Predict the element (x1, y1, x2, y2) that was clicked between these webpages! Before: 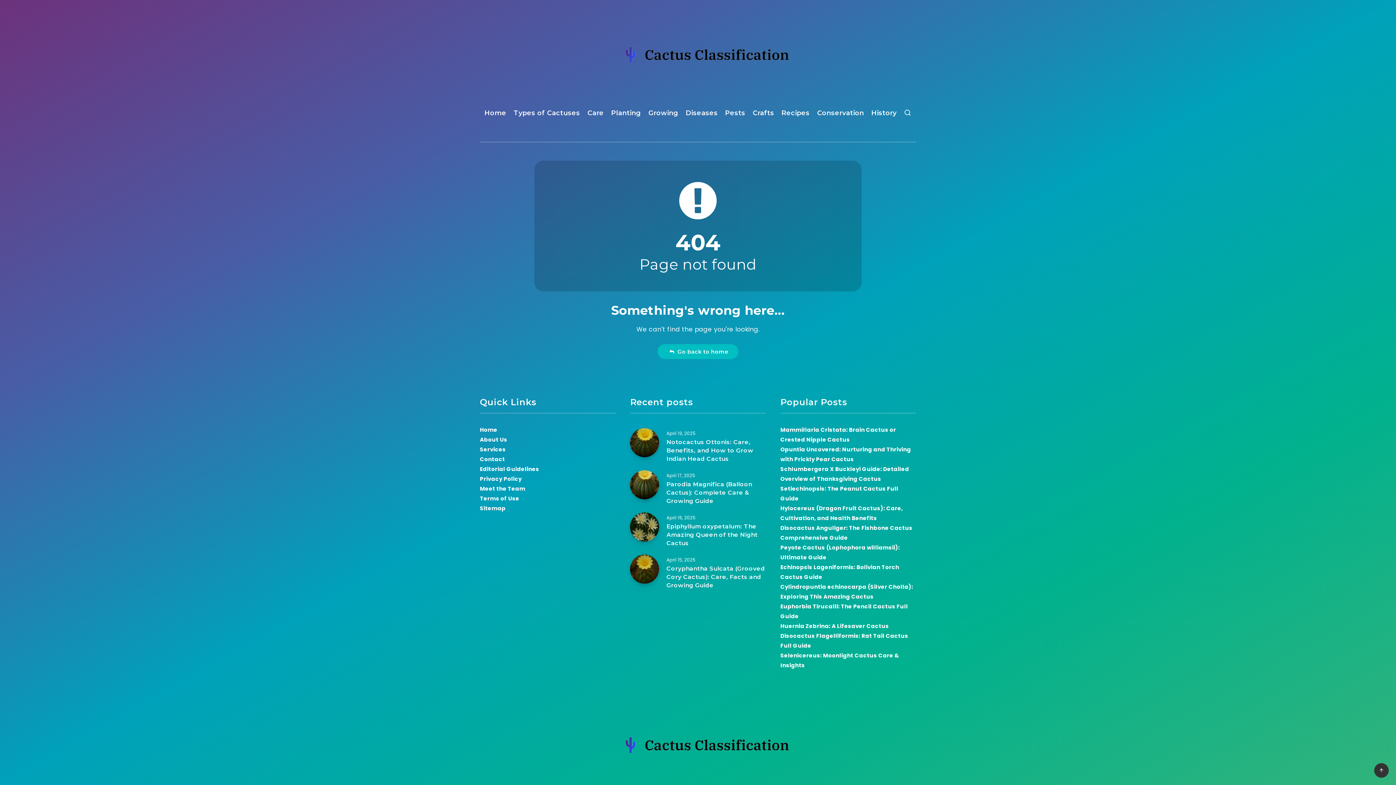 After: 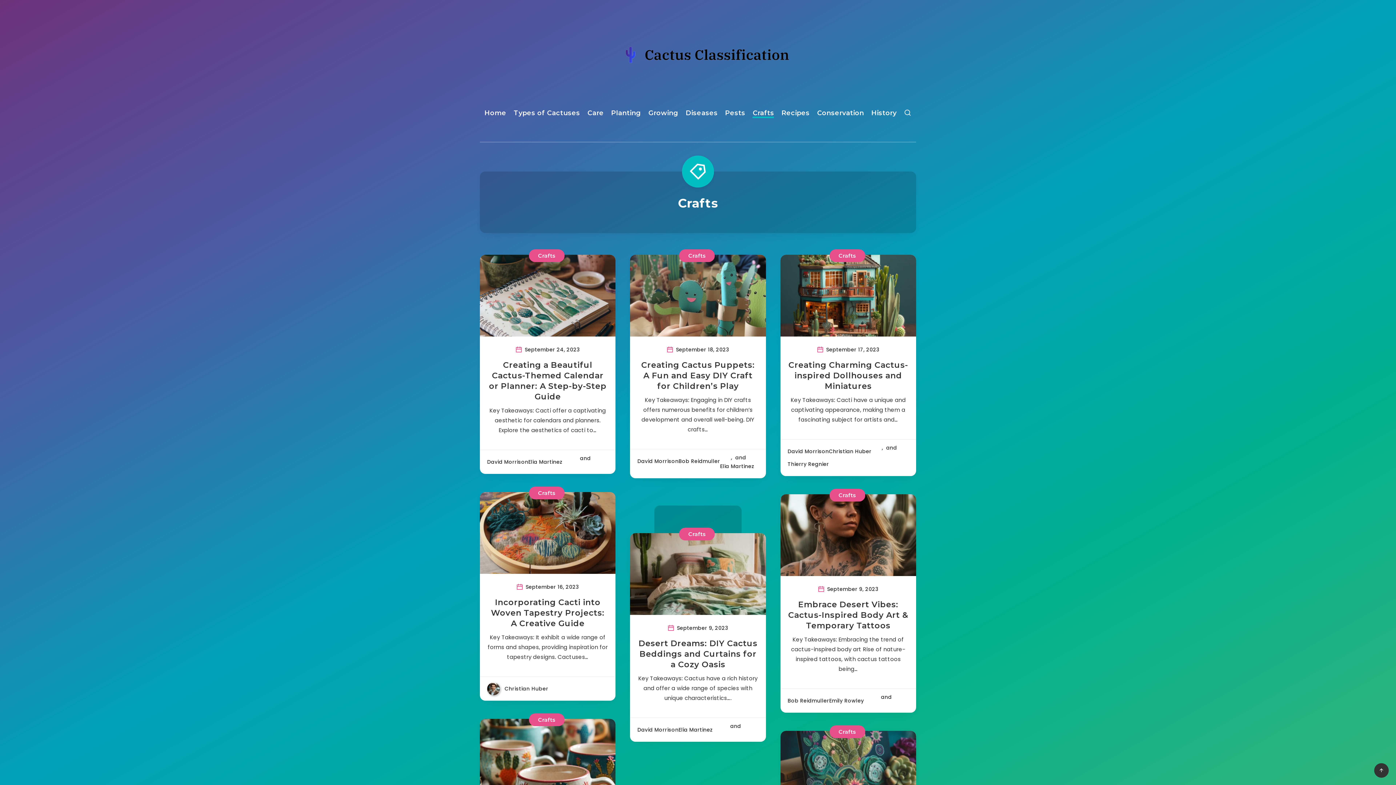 Action: label: Crafts bbox: (752, 108, 774, 119)